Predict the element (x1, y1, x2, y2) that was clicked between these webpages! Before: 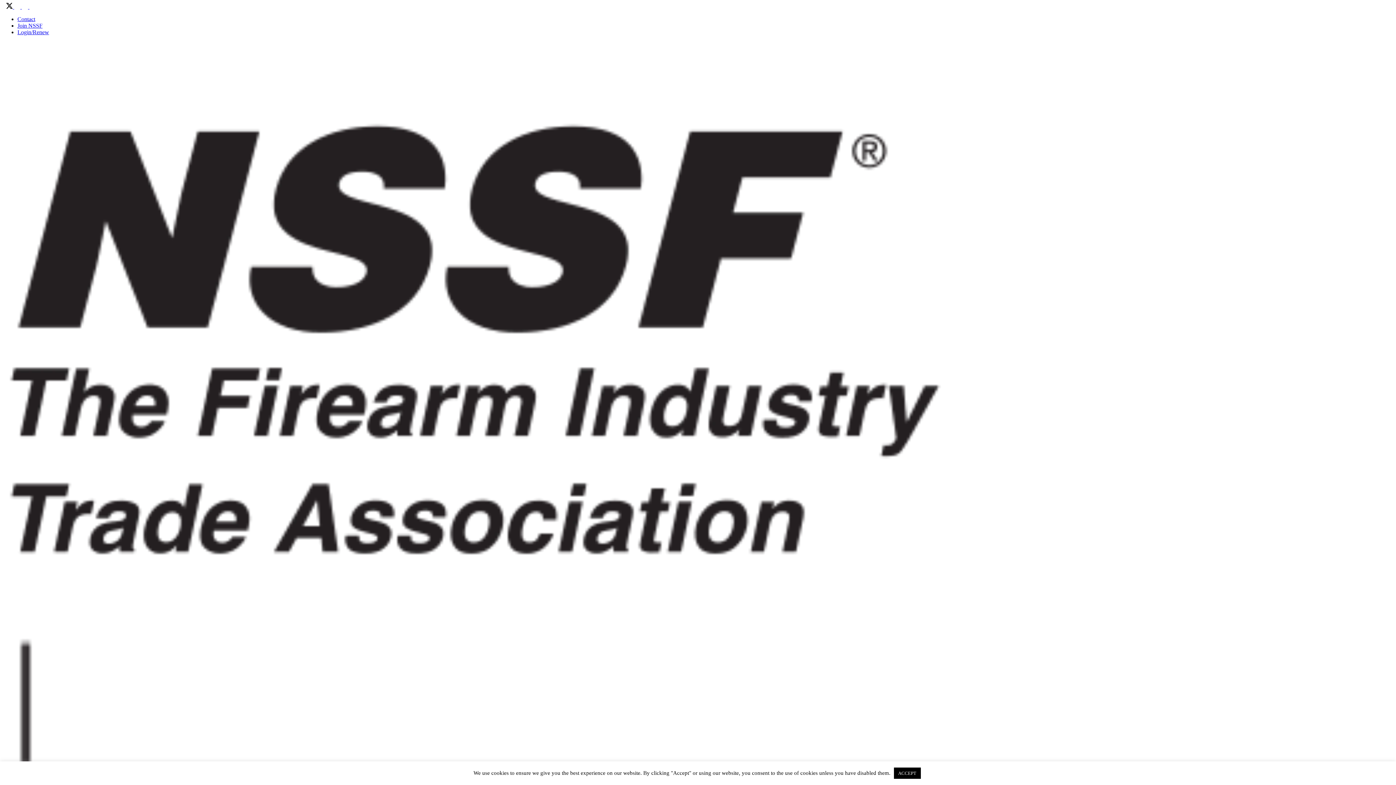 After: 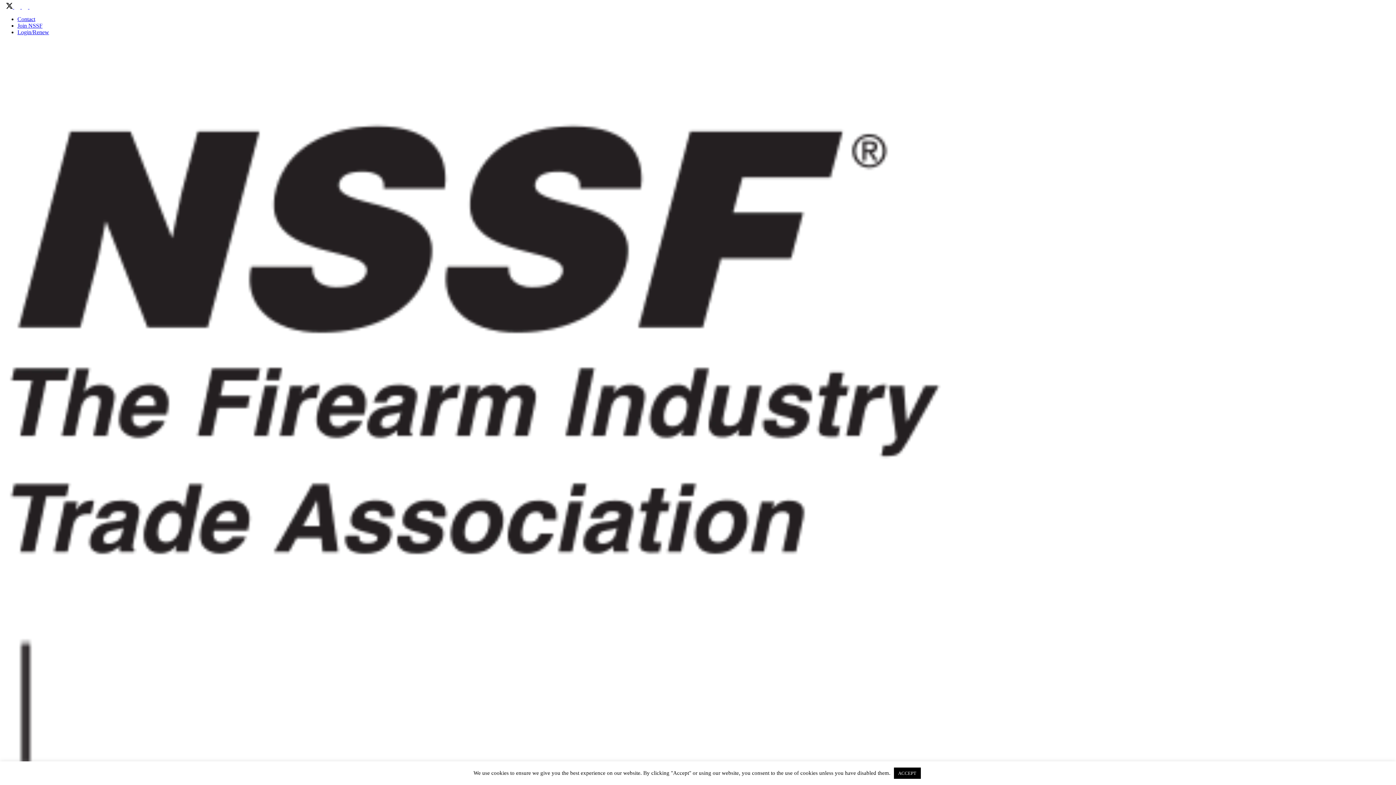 Action: label: Contact bbox: (17, 16, 35, 22)